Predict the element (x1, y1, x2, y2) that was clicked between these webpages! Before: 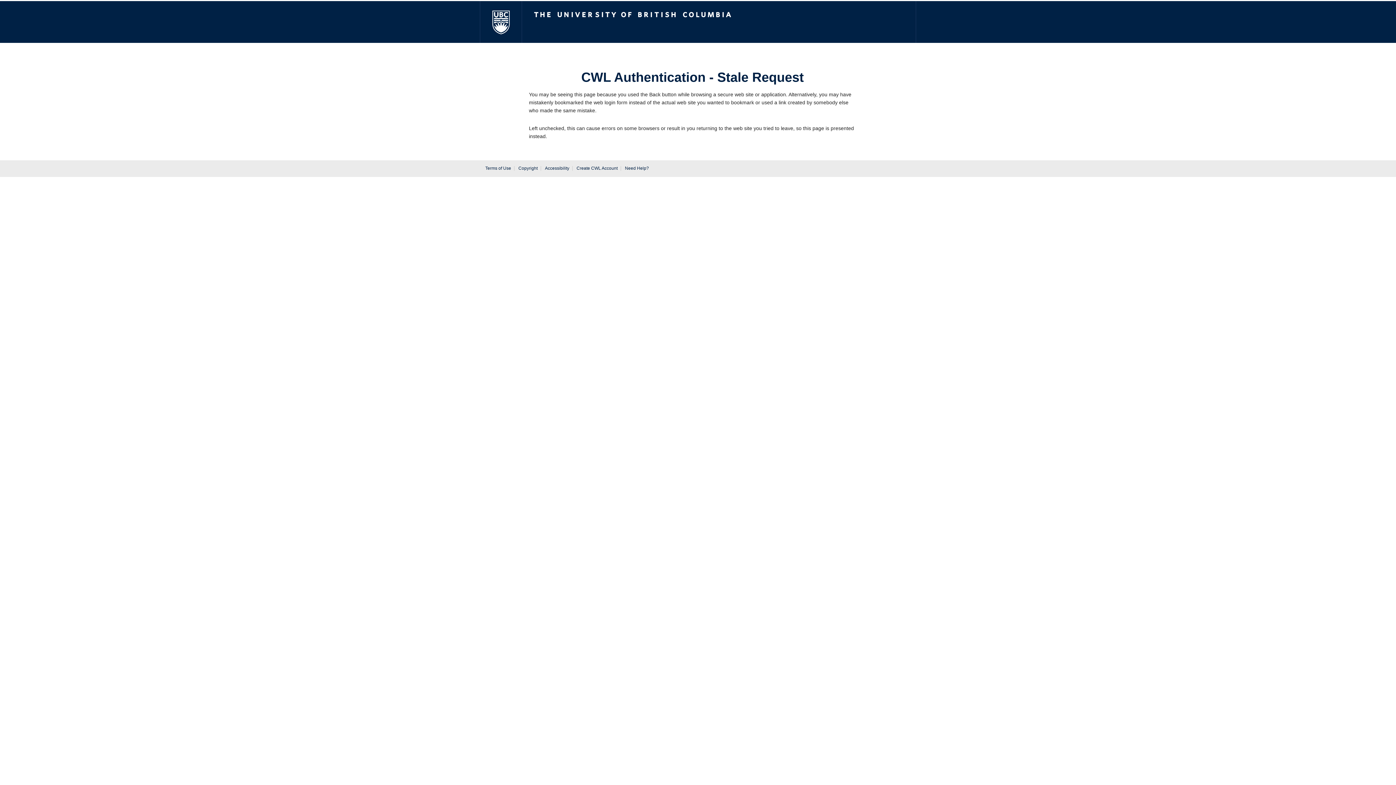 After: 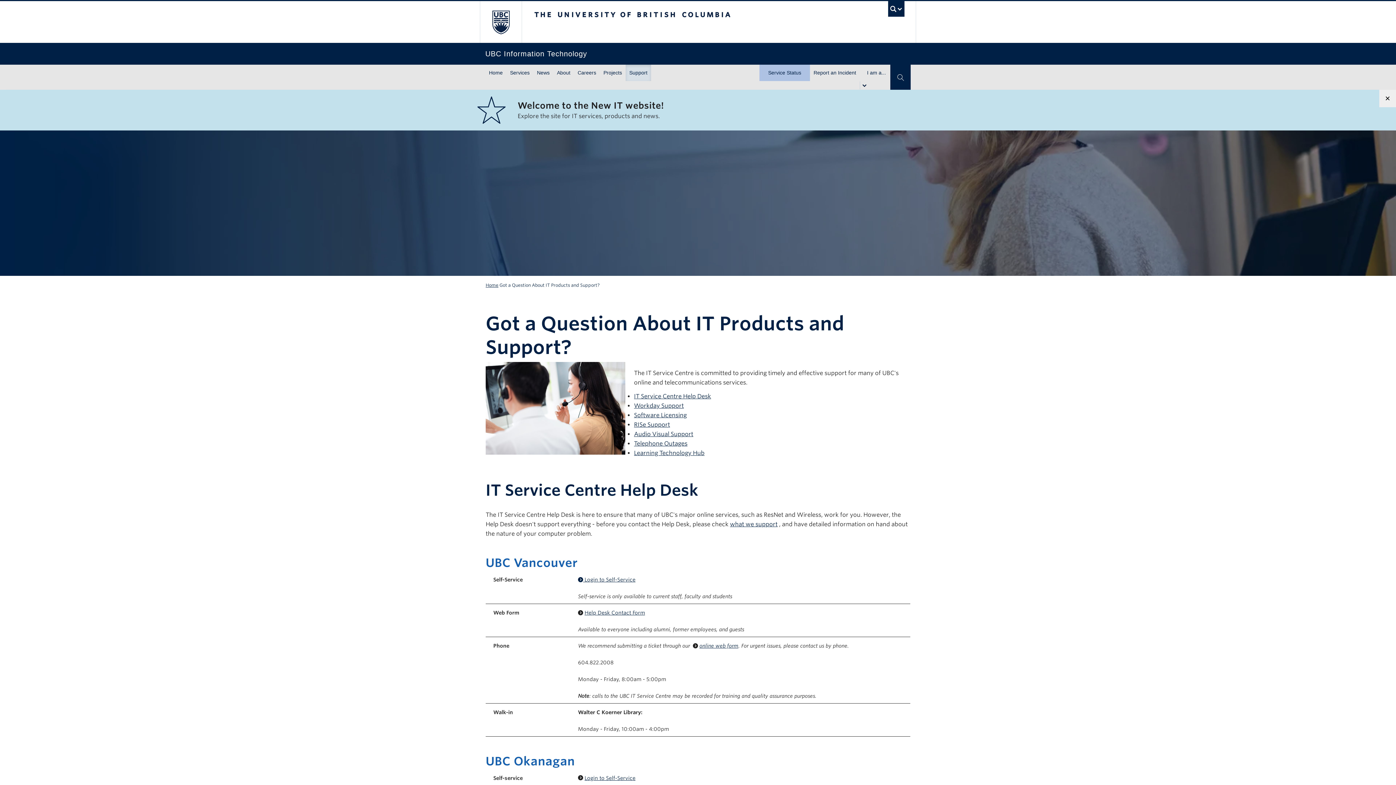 Action: bbox: (625, 165, 649, 170) label: Need Help?